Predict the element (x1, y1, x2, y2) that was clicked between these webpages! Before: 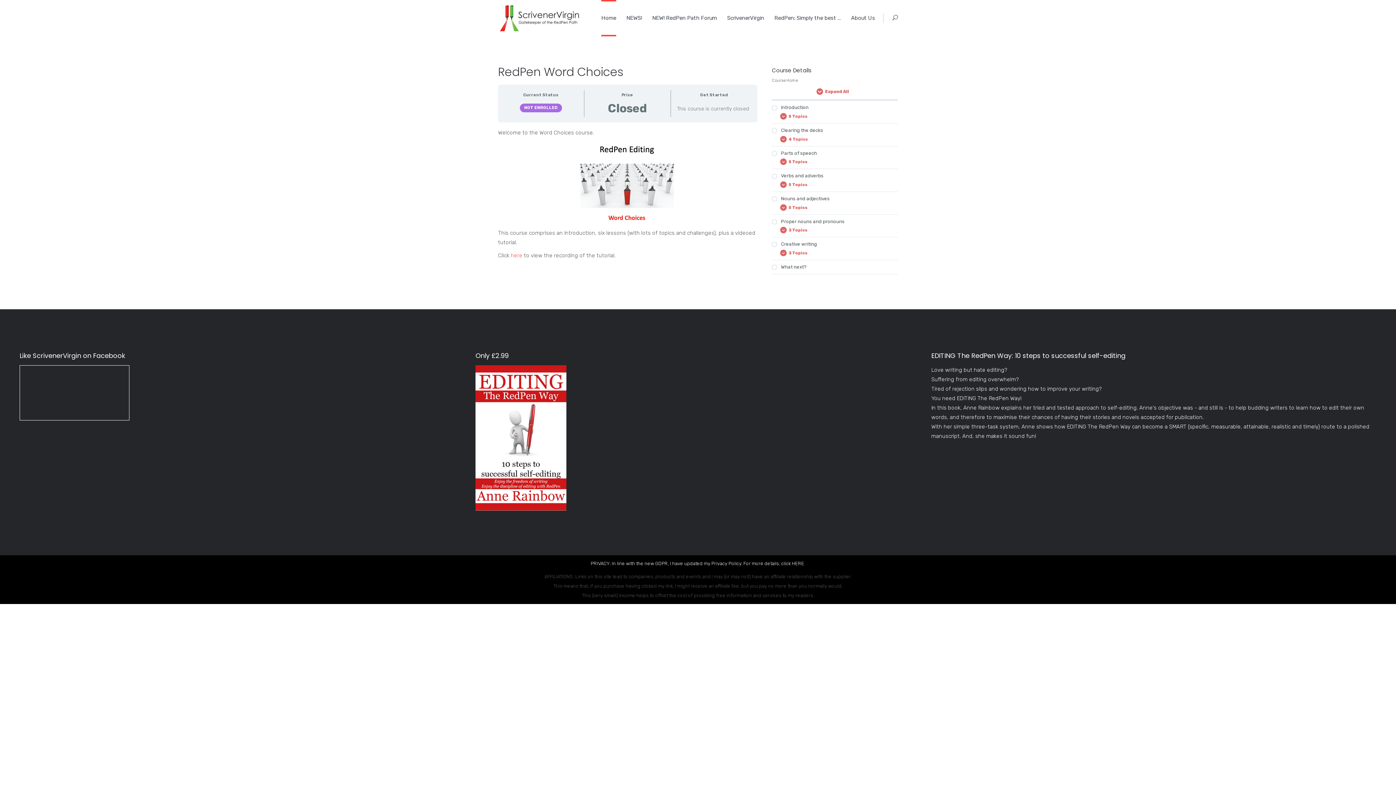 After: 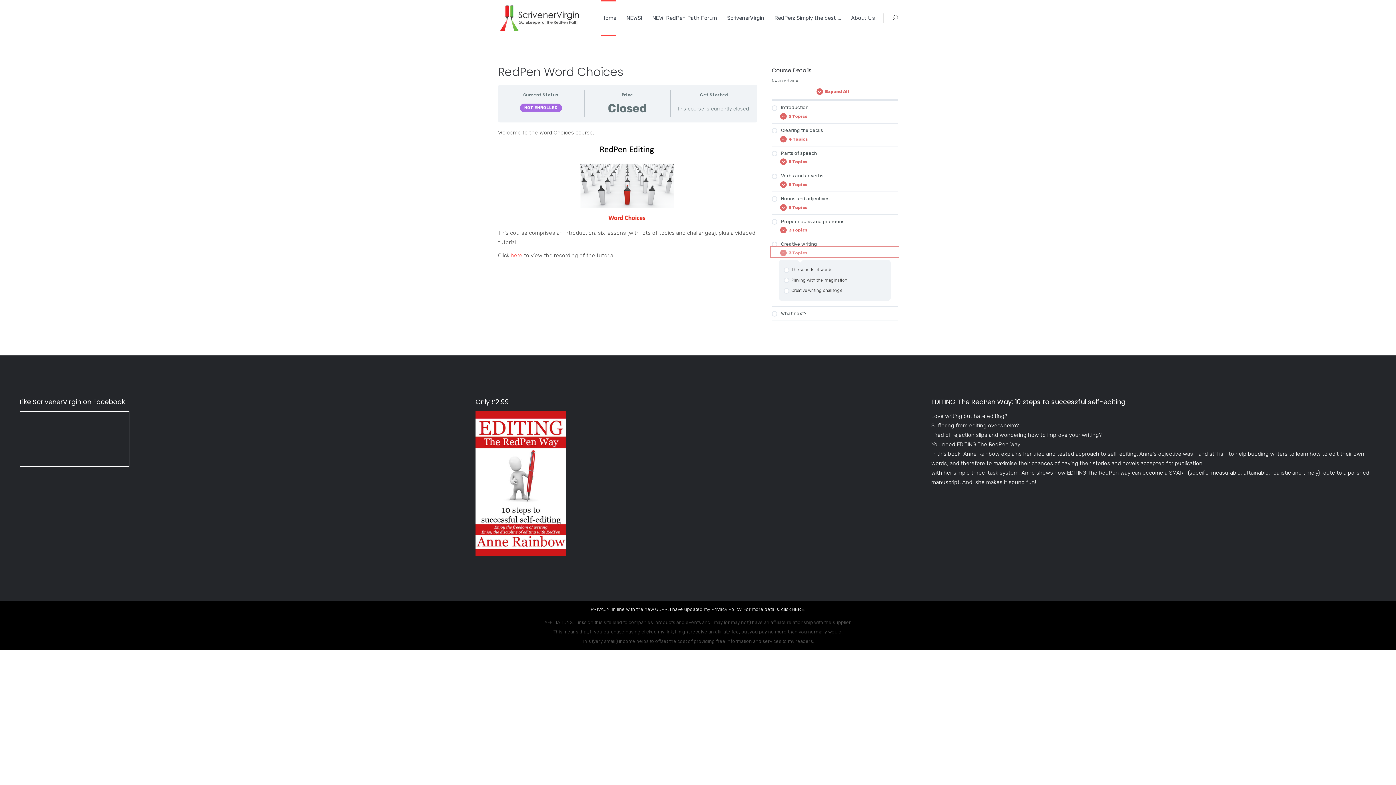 Action: label: Expand Lesson bbox: (772, 247, 898, 256)